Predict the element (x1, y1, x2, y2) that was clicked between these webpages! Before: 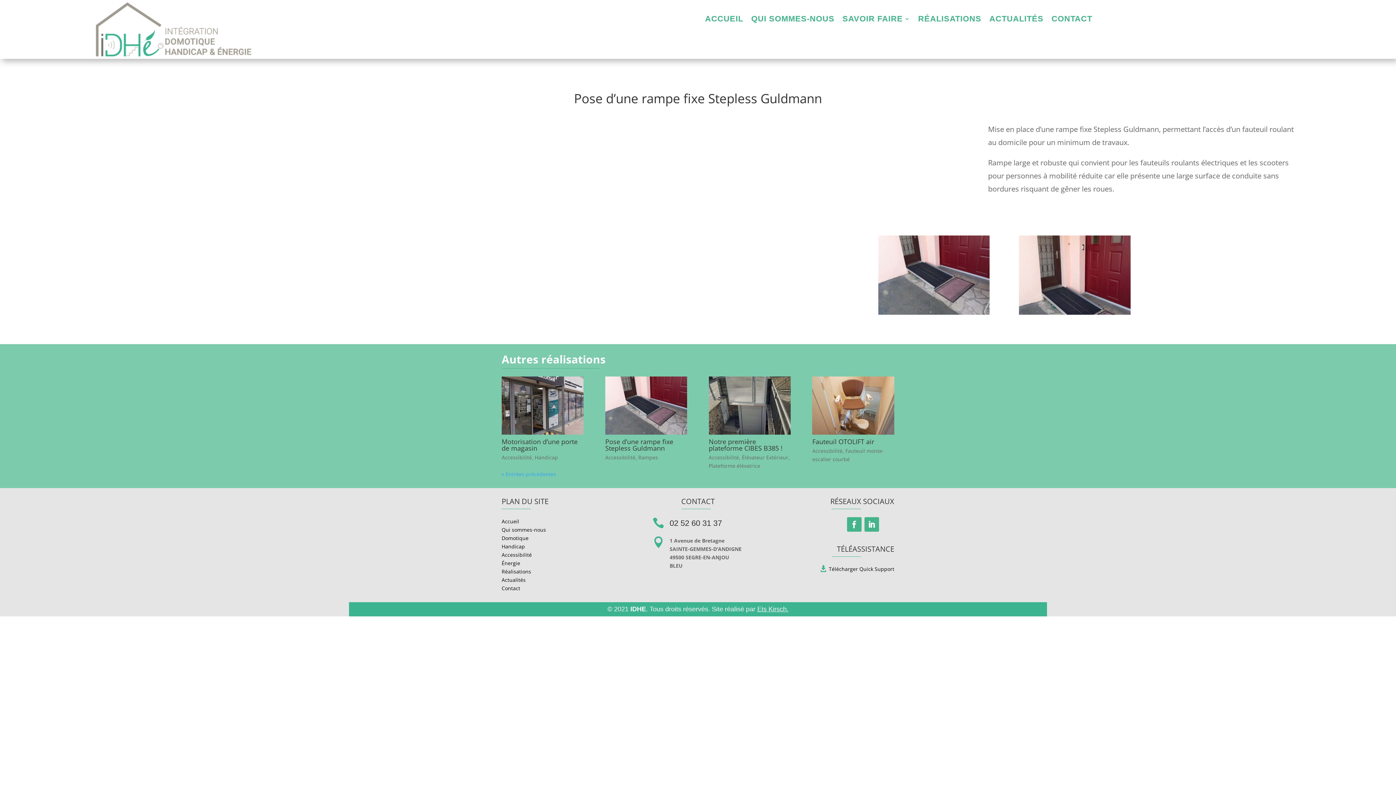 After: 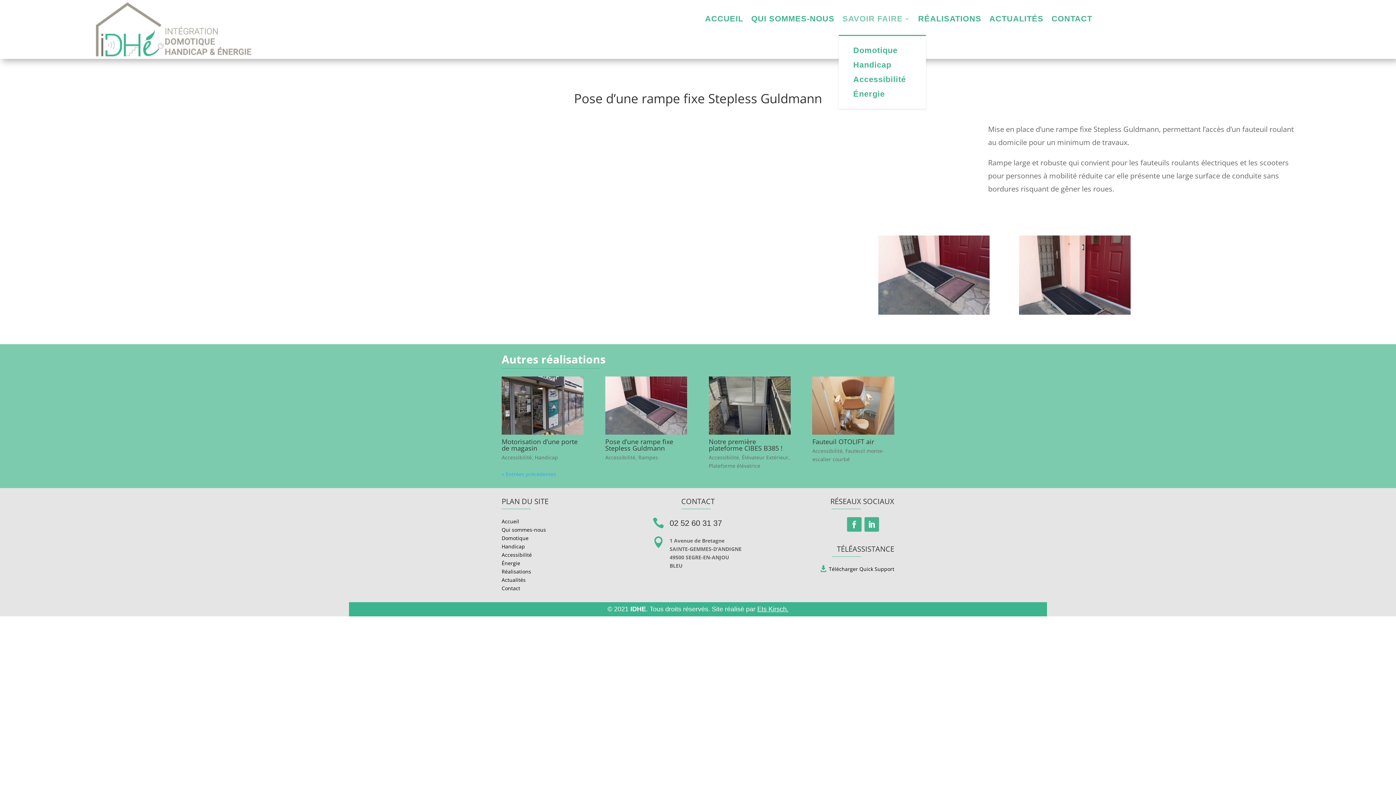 Action: label: SAVOIR FAIRE bbox: (842, 16, 910, 24)